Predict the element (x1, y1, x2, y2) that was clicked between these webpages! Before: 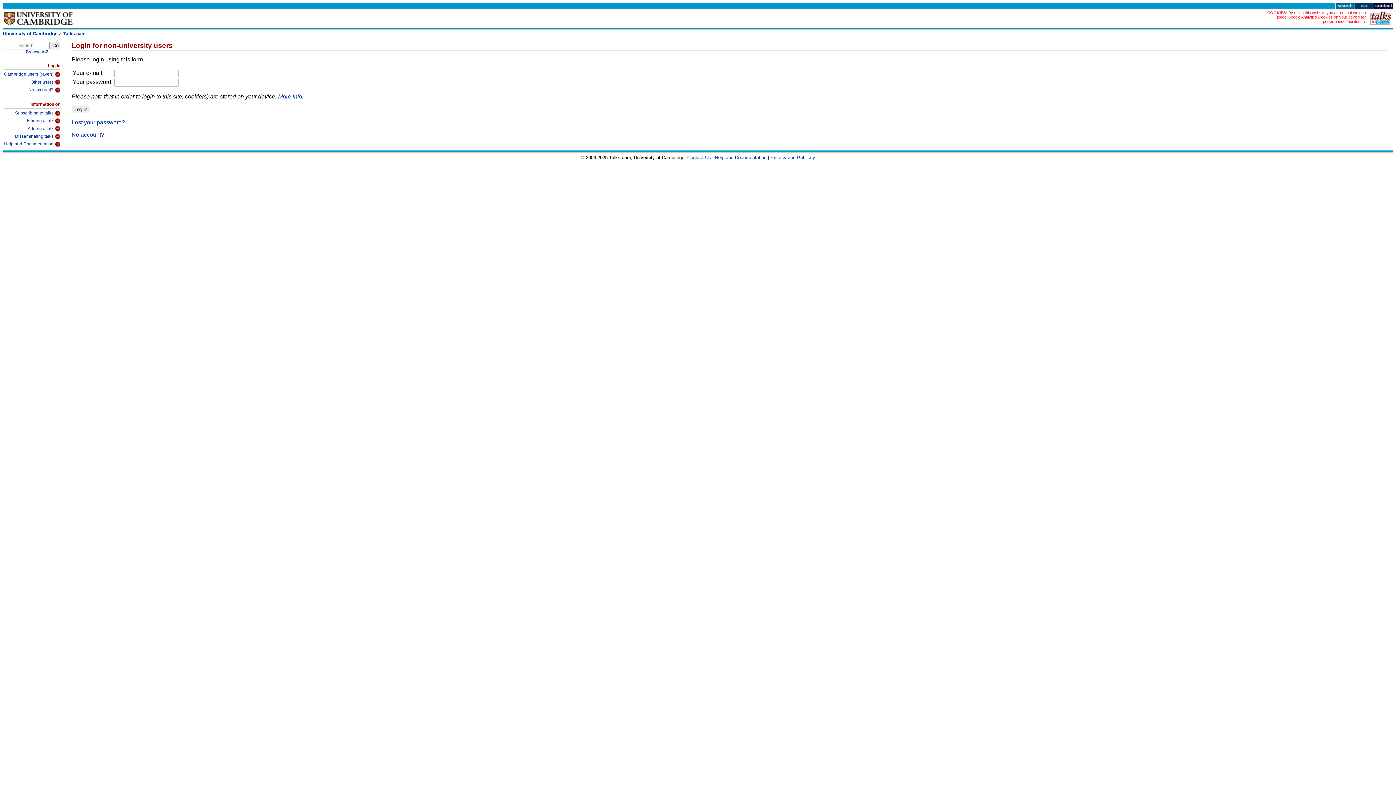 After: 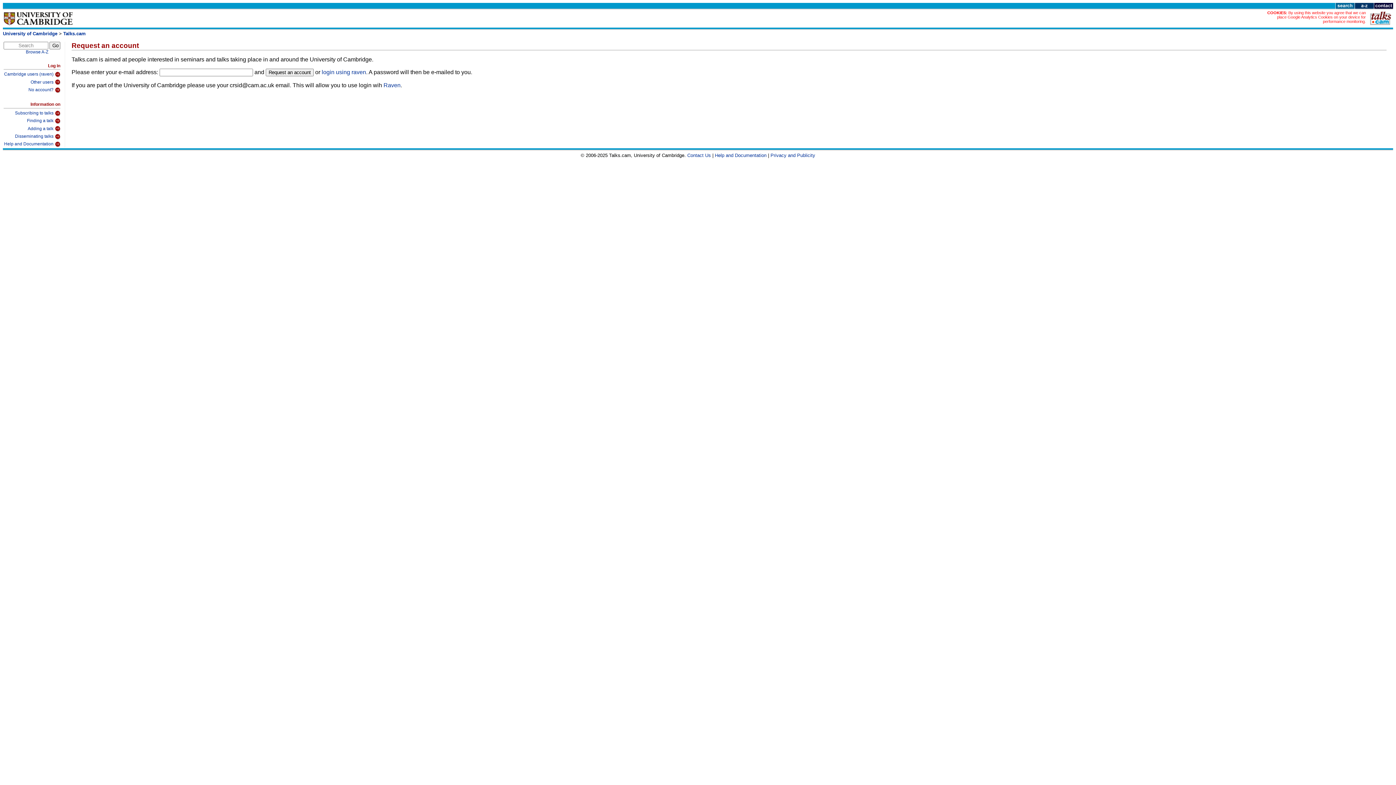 Action: label: No account? bbox: (71, 131, 104, 137)